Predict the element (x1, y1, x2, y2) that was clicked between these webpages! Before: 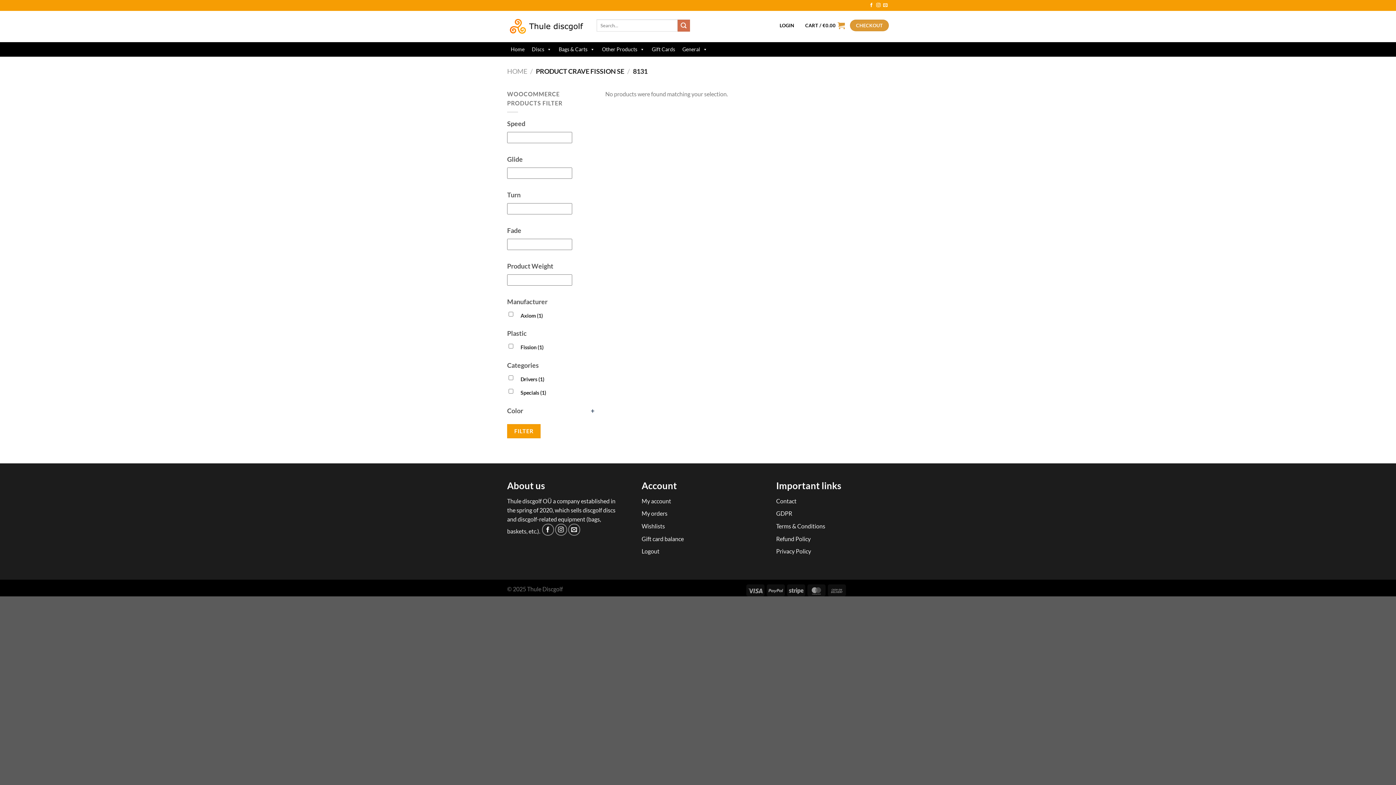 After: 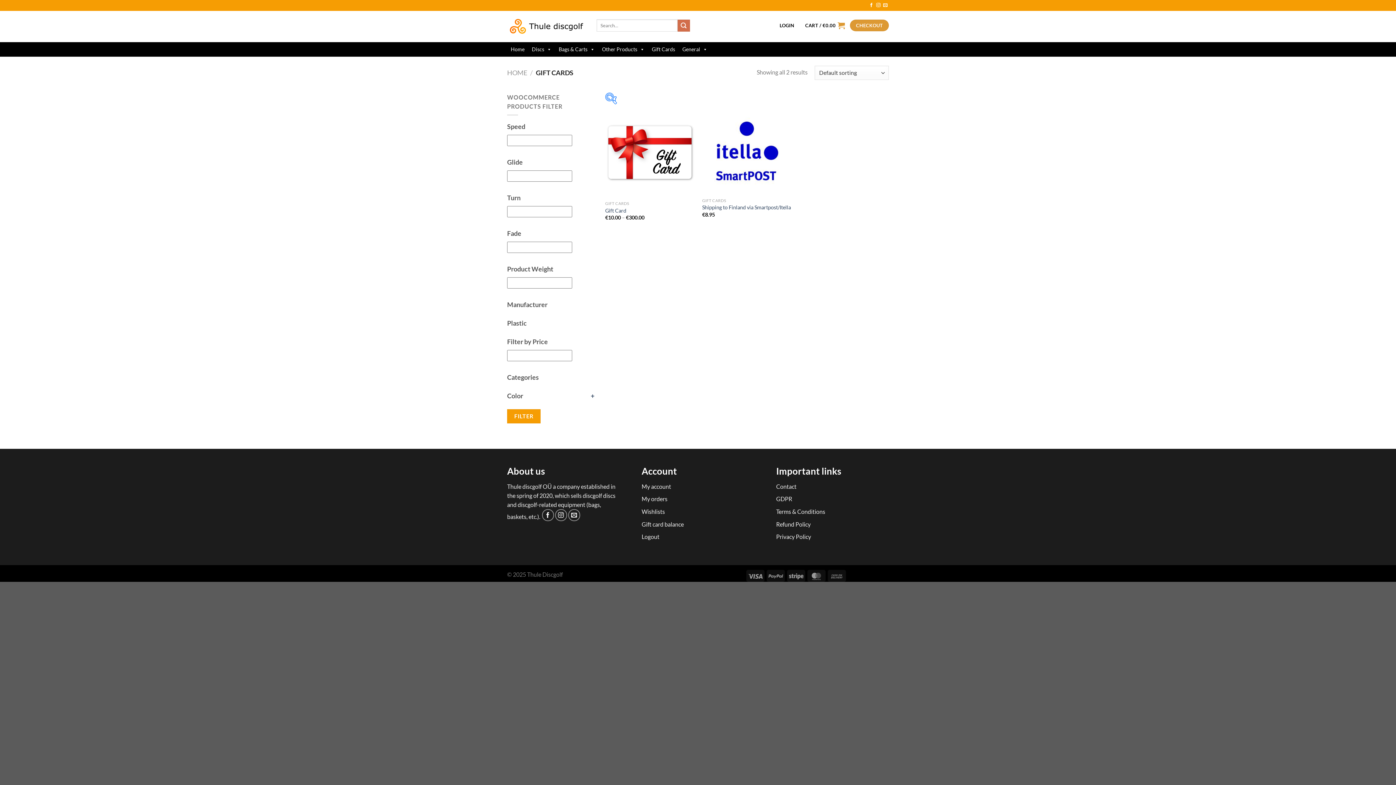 Action: label: Gift Cards bbox: (648, 42, 678, 56)